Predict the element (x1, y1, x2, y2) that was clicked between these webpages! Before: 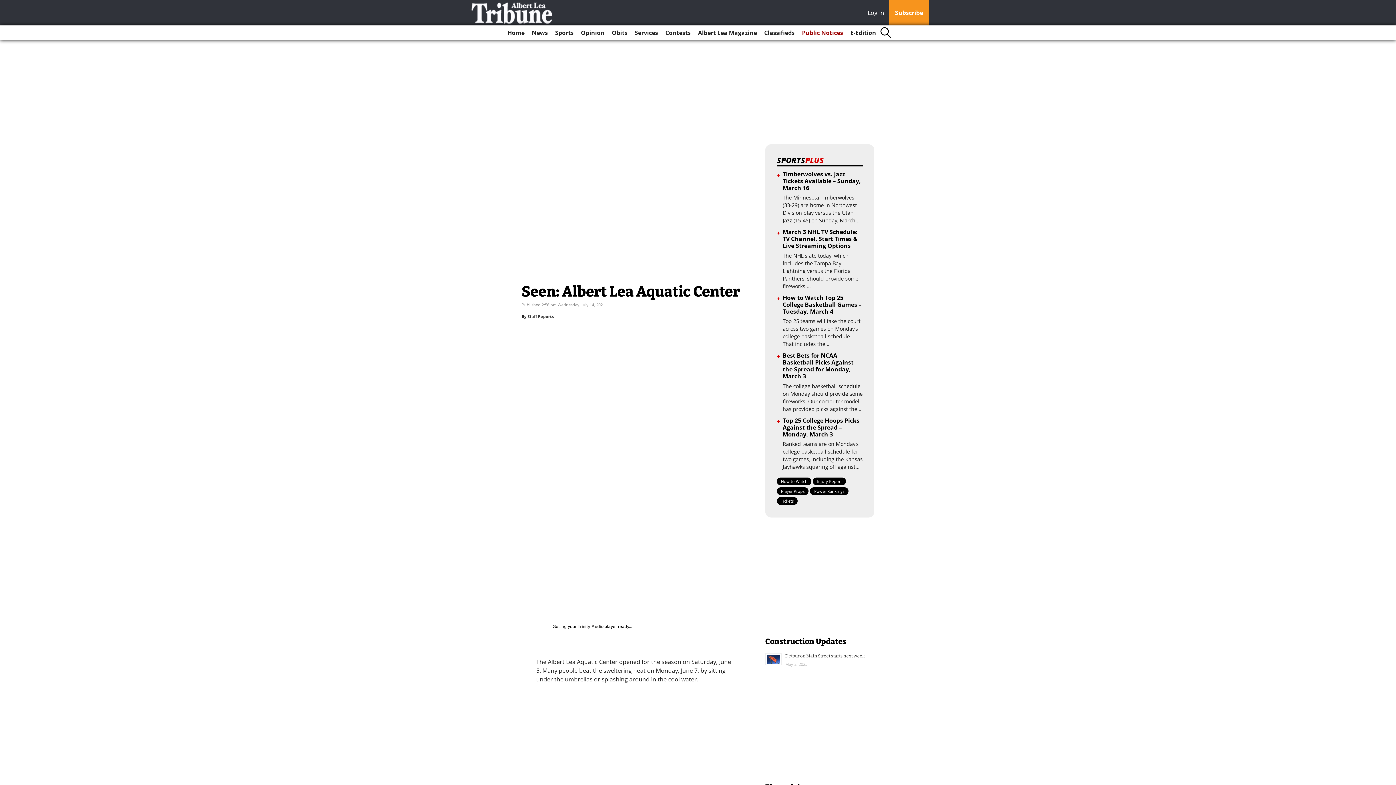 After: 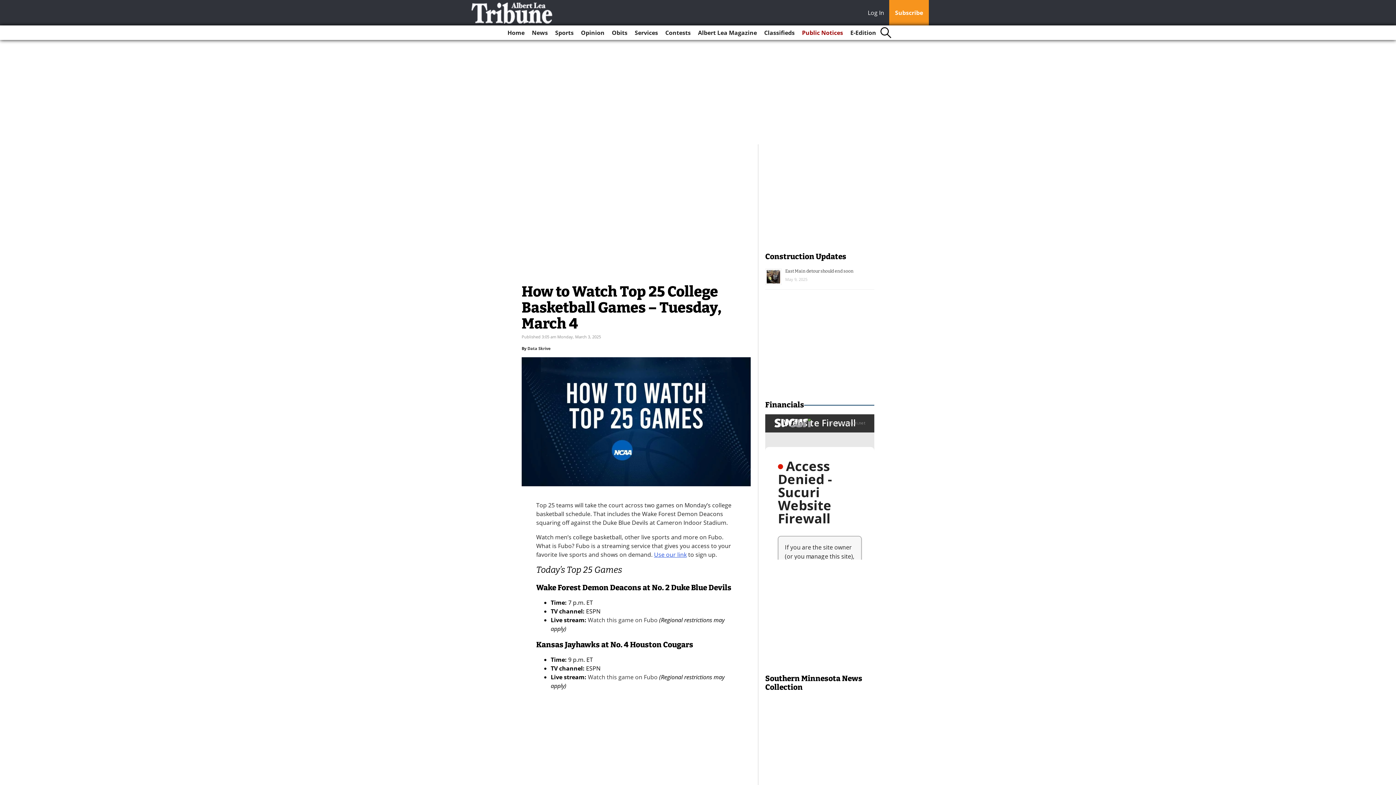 Action: bbox: (782, 293, 861, 315) label: How to Watch Top 25 College Basketball Games – Tuesday, March 4